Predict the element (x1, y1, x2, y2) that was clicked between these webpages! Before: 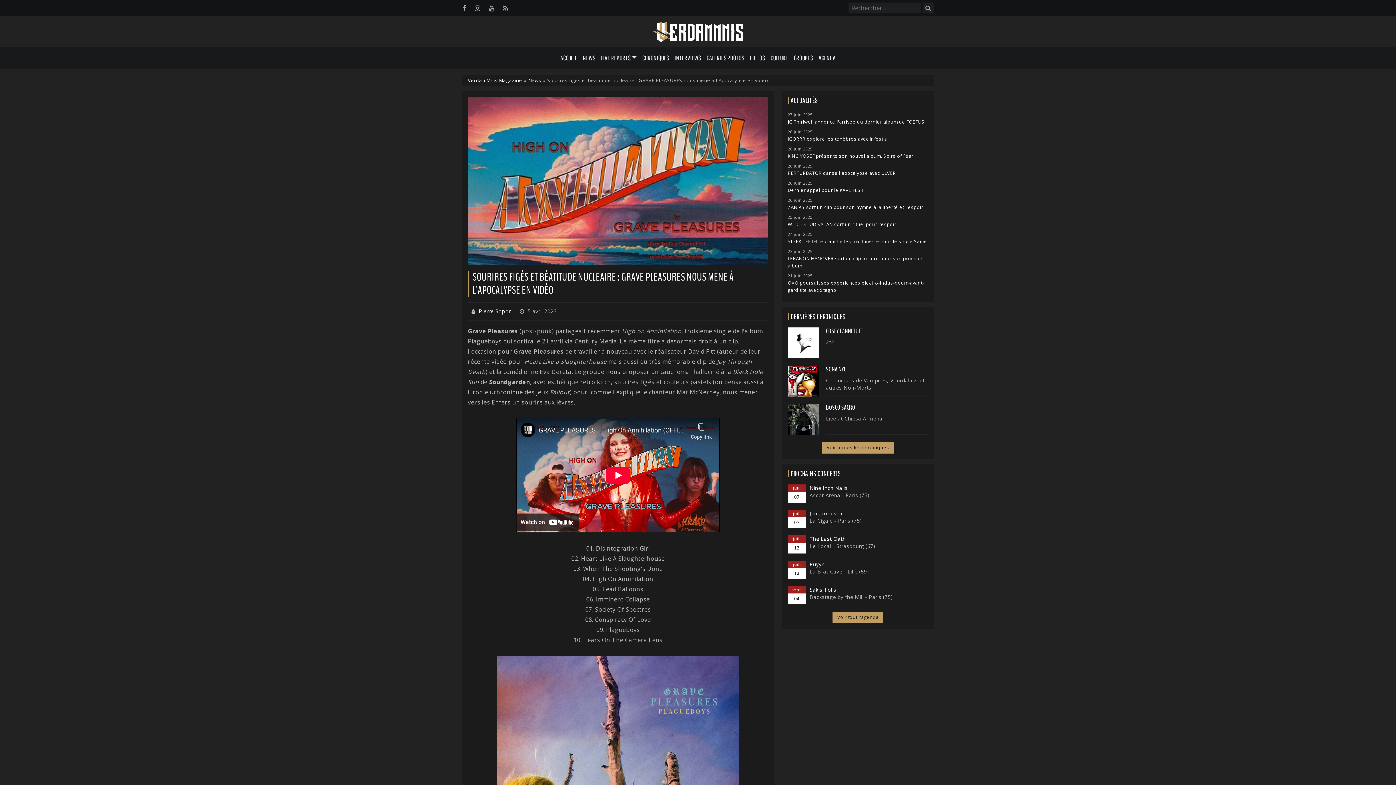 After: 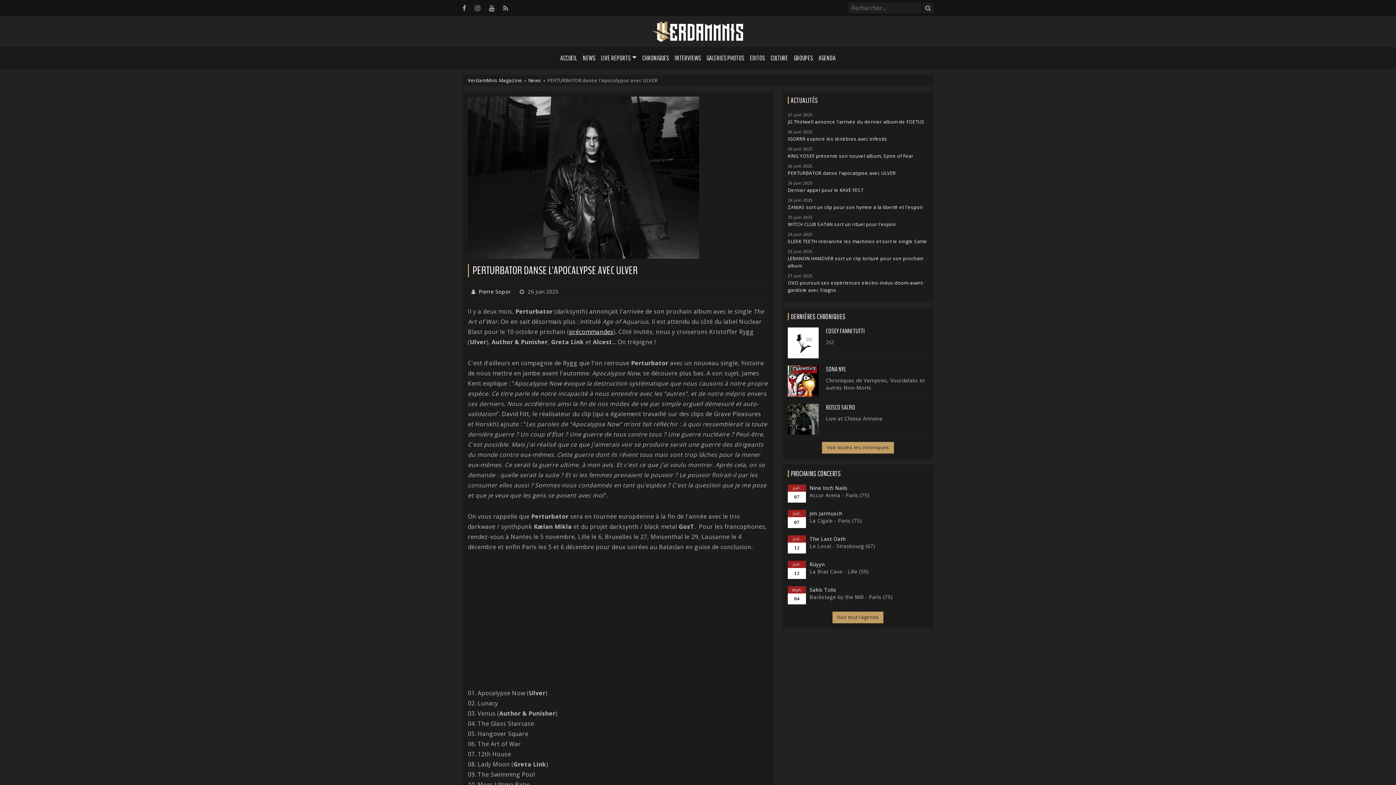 Action: bbox: (788, 170, 896, 176) label: PERTURBATOR danse l'apocalypse avec ULVER